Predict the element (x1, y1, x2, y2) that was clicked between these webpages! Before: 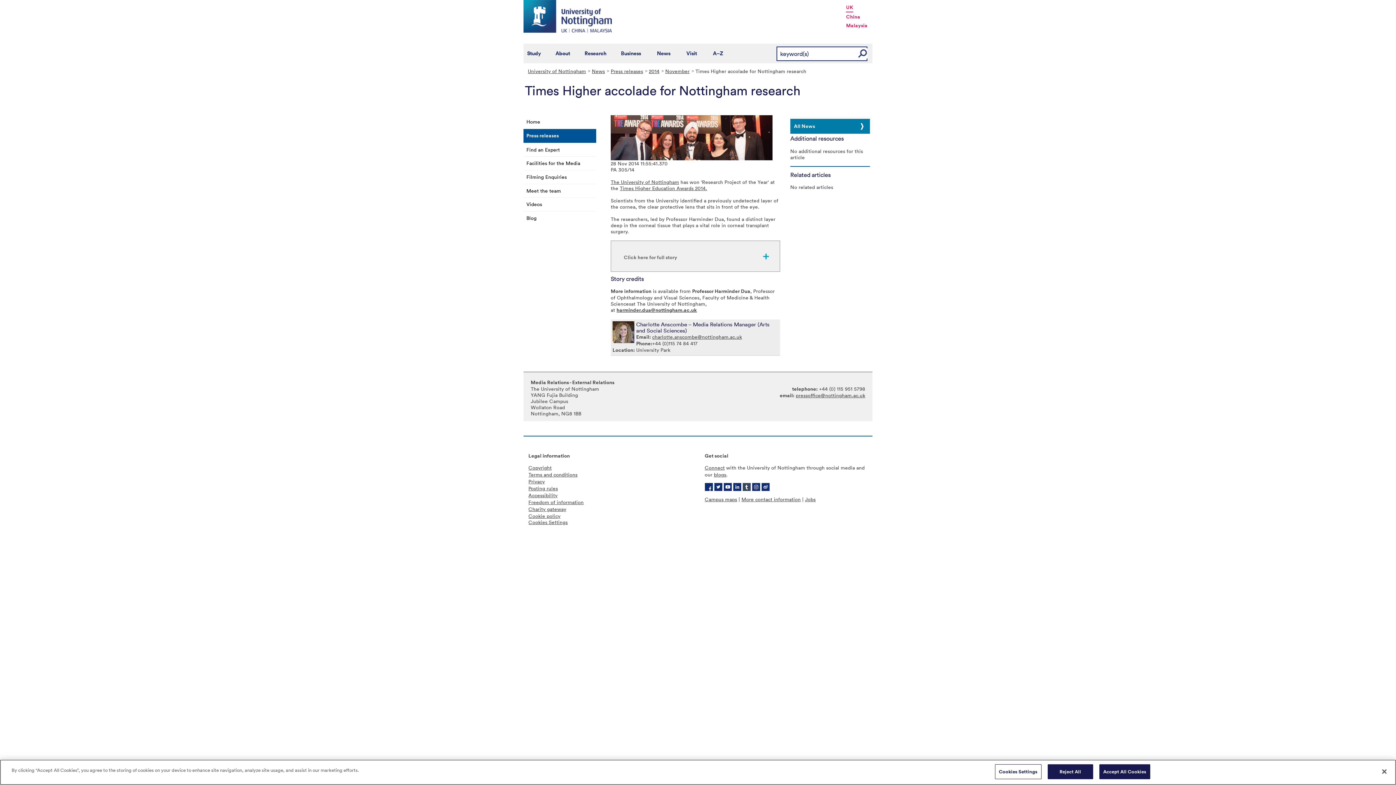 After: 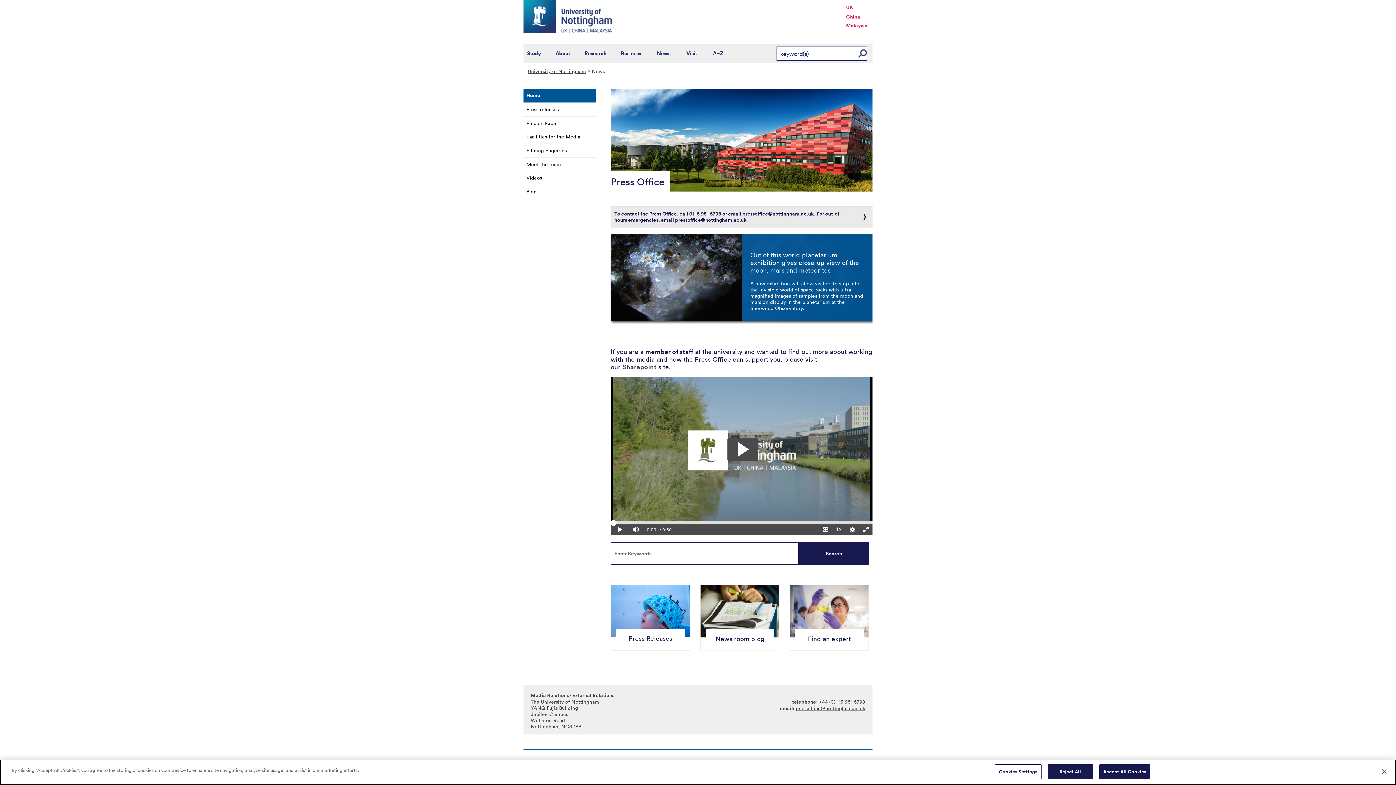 Action: label: Home bbox: (523, 115, 596, 128)